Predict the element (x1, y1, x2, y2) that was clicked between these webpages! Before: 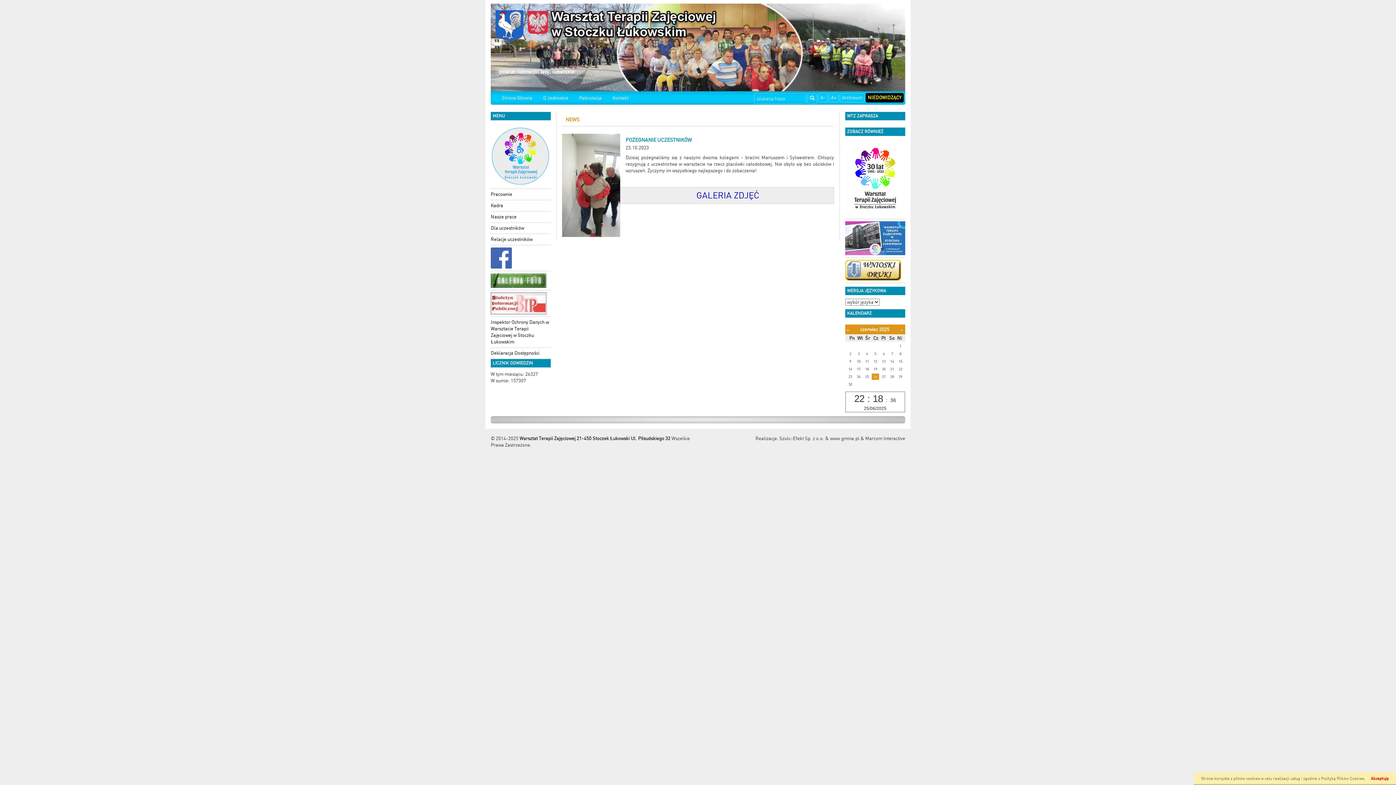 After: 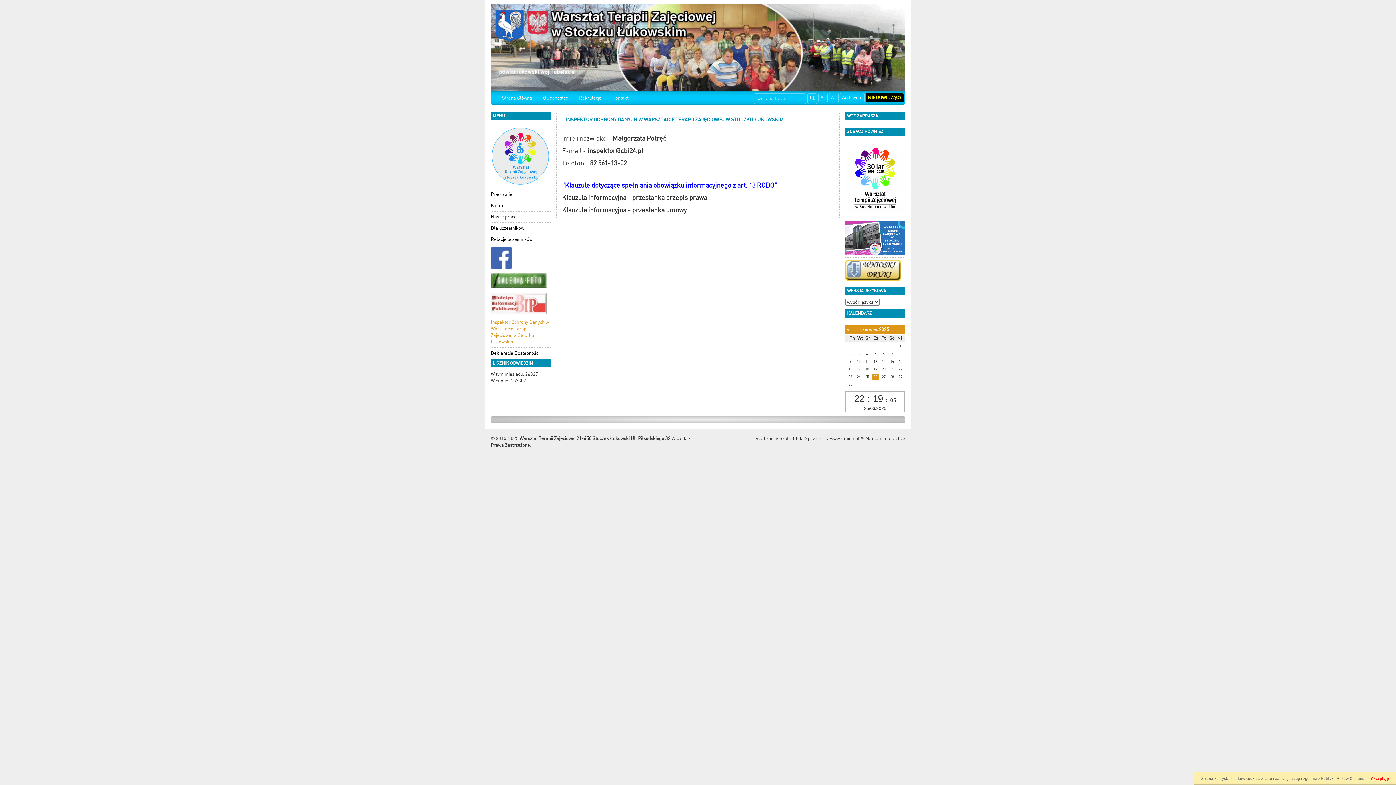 Action: bbox: (490, 317, 550, 348) label: Inspektor Ochrony Danych w Warsztacie Terapii Zajęciowej w Stoczku Łukowskim